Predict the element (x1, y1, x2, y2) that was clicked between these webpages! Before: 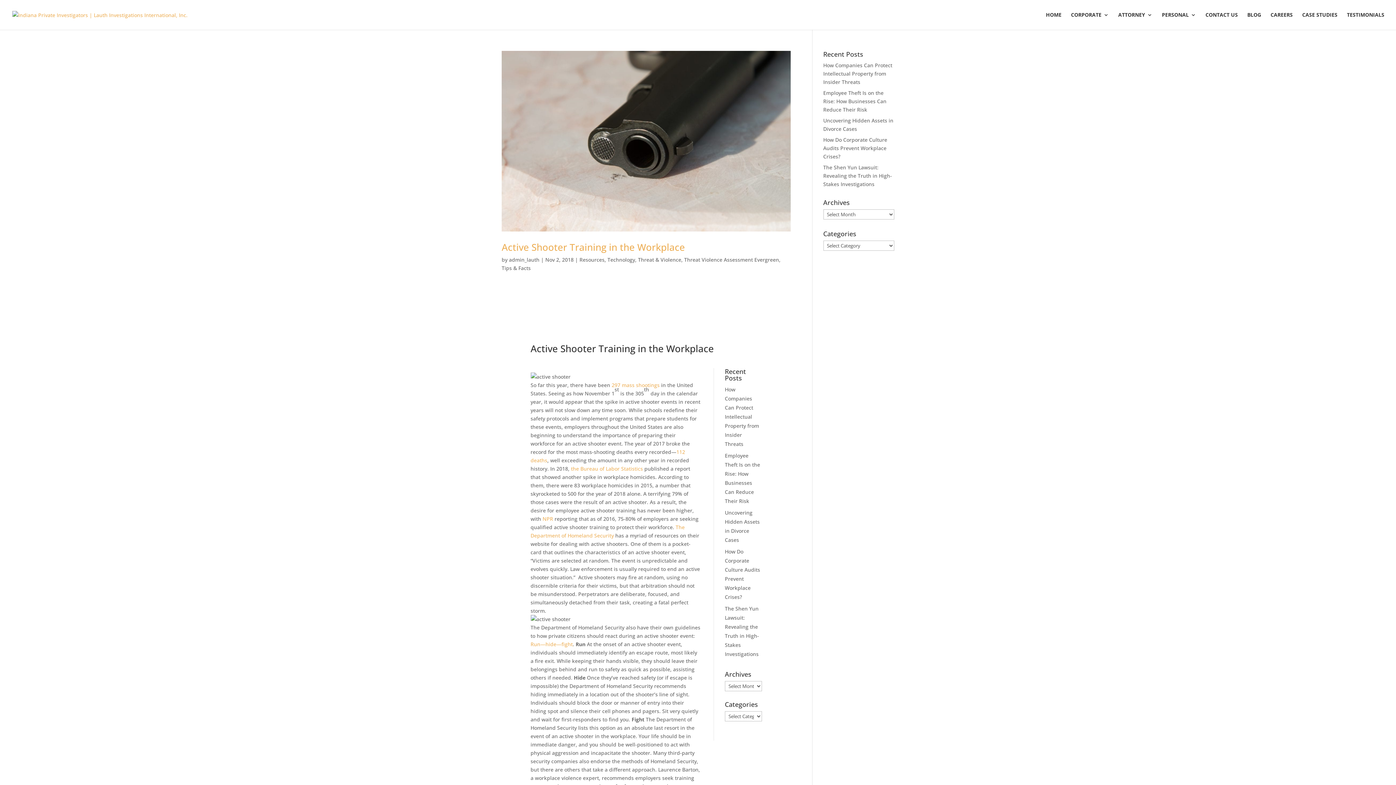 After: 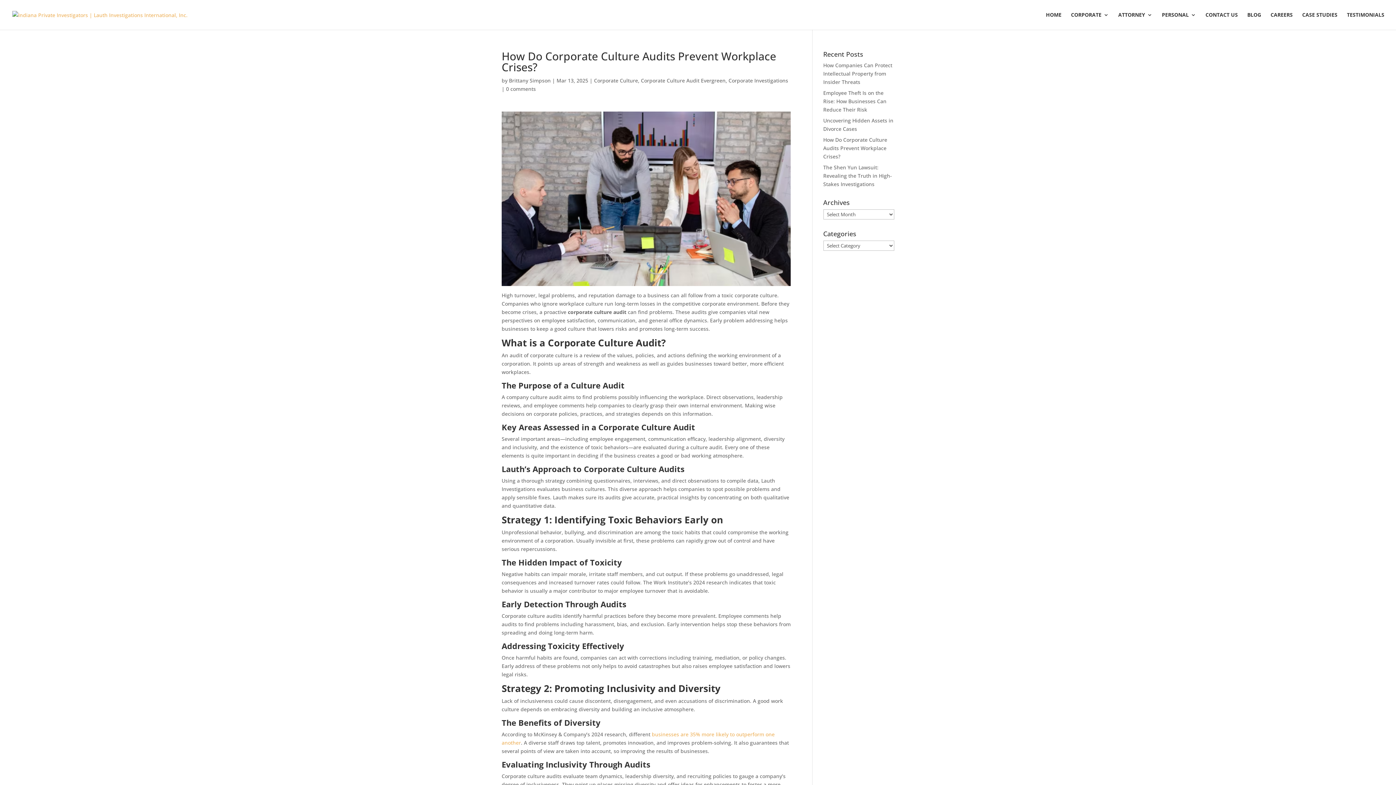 Action: bbox: (823, 135, 887, 159) label: How Do Corporate Culture Audits Prevent Workplace Crises?